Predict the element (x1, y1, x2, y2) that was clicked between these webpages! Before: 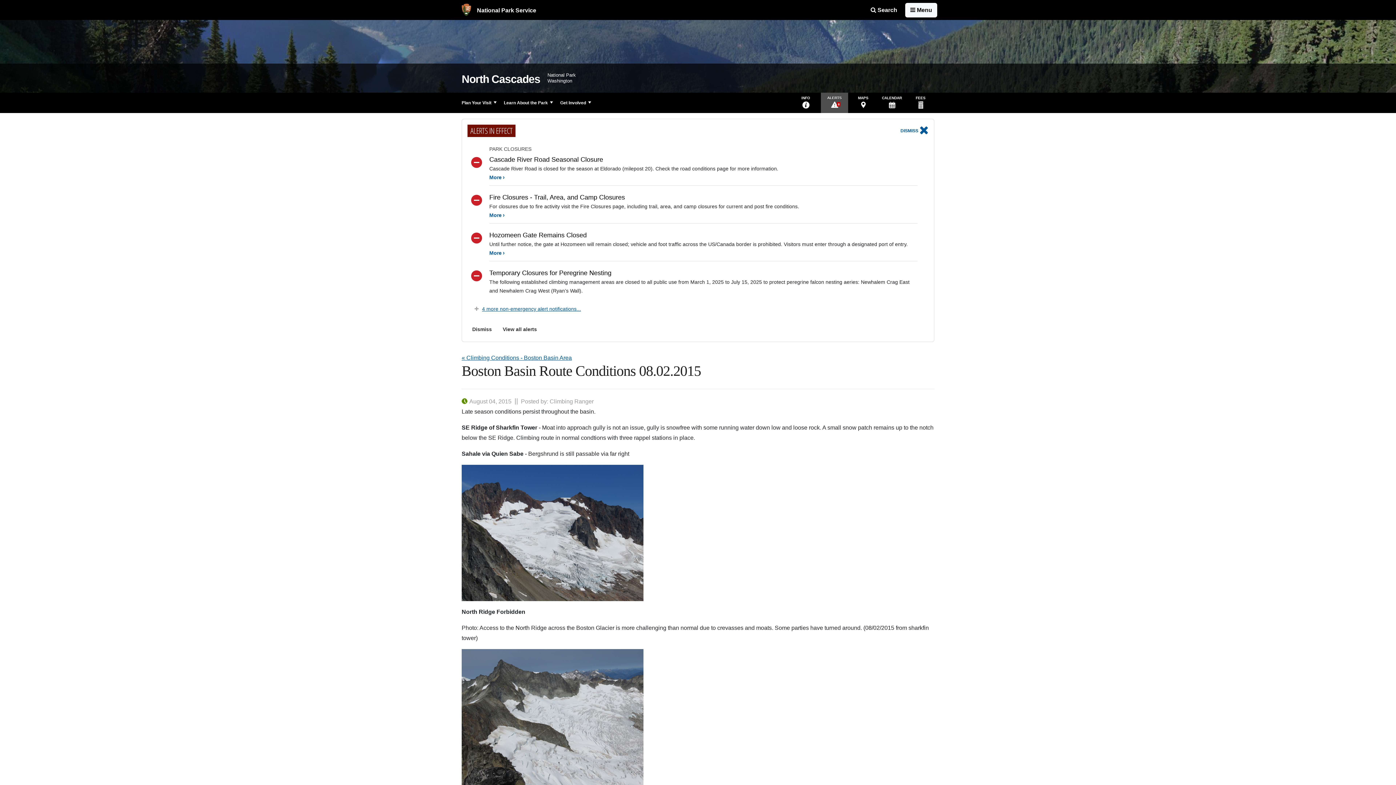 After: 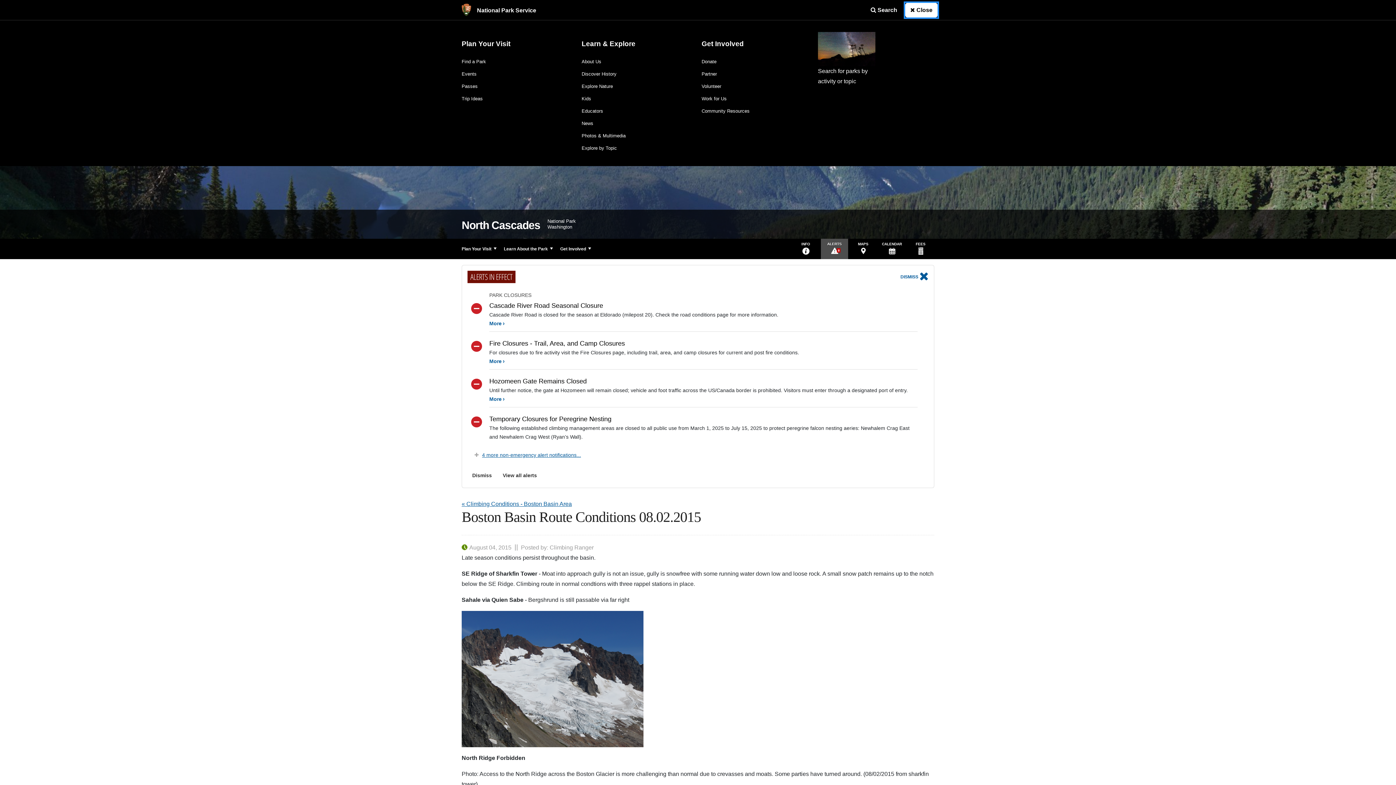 Action: bbox: (905, 2, 937, 17) label: Open Menu